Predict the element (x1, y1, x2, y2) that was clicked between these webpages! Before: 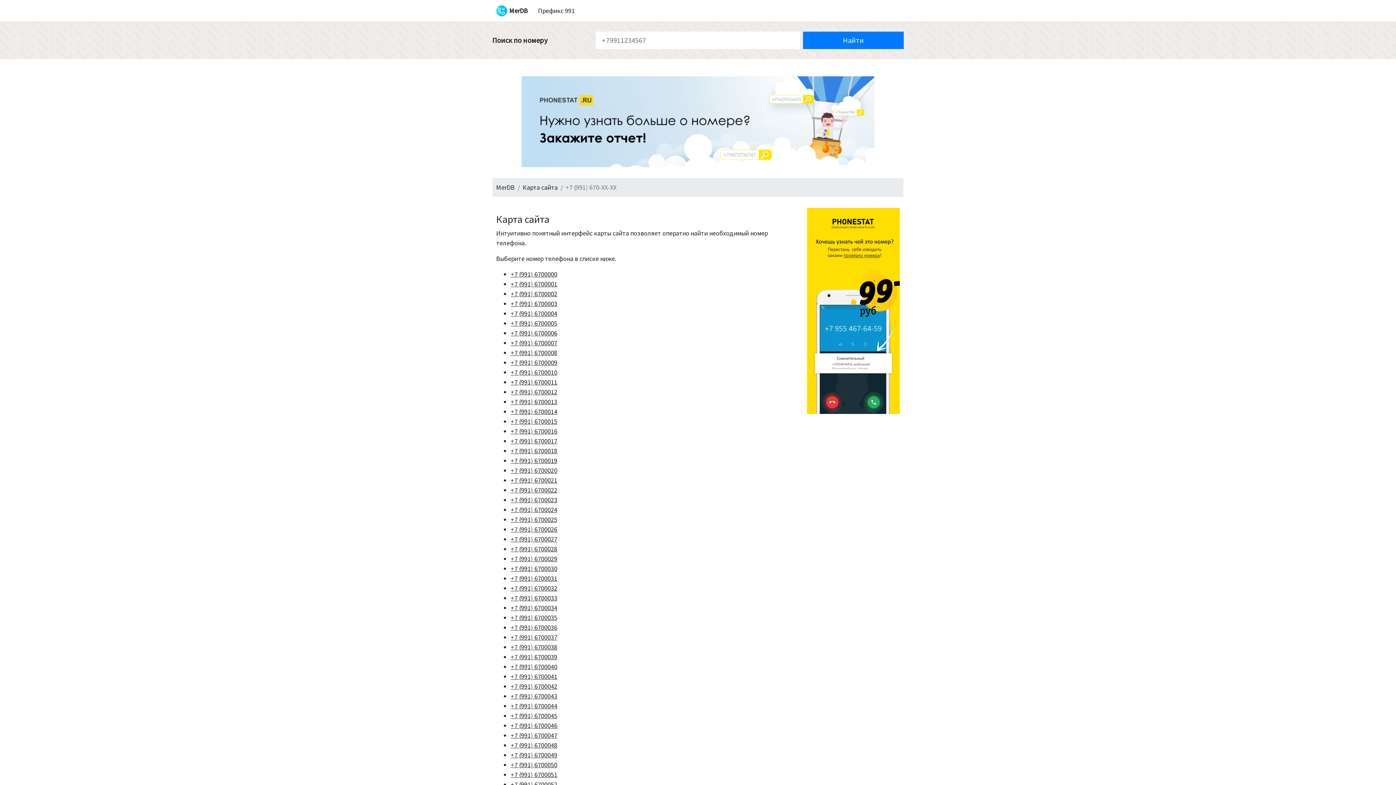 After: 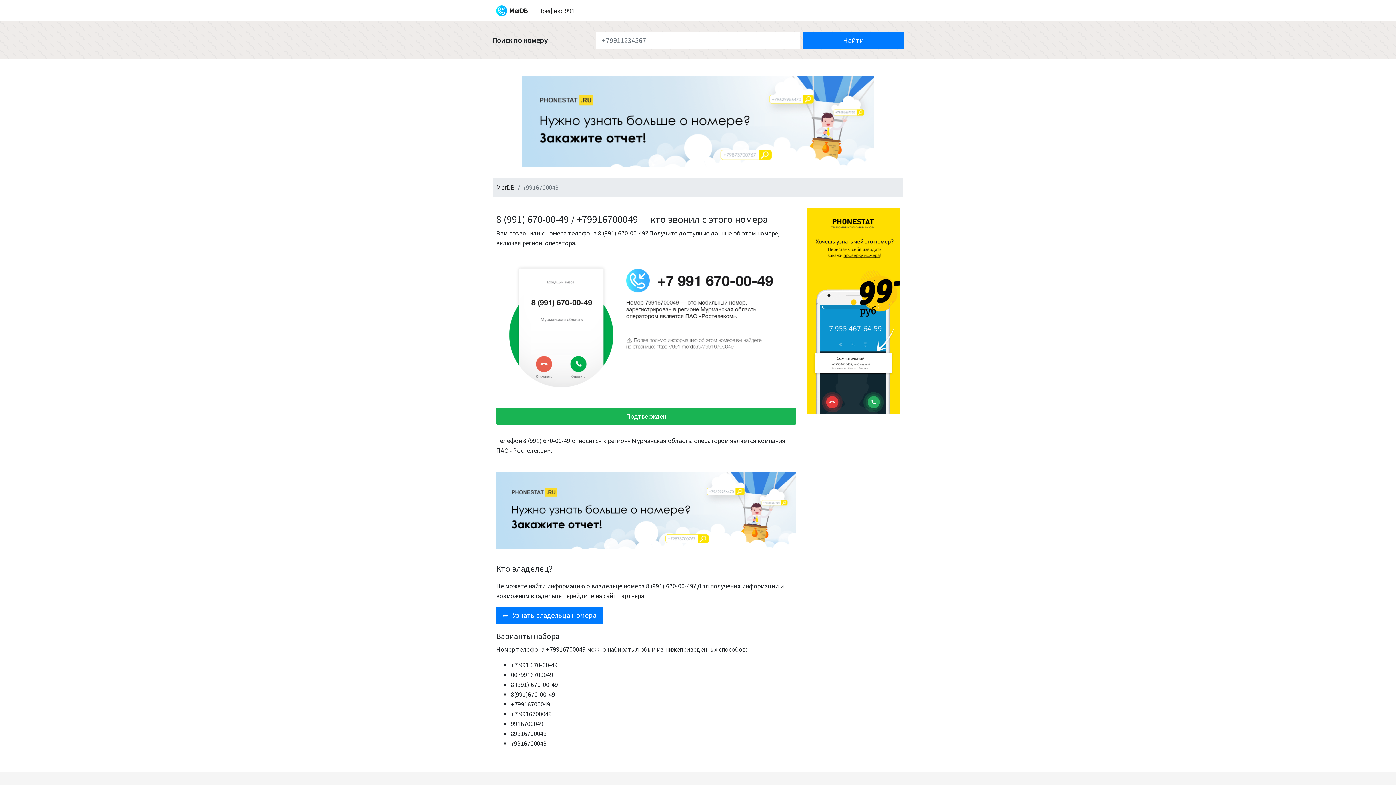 Action: bbox: (510, 751, 557, 759) label: +7 (991) 6700049